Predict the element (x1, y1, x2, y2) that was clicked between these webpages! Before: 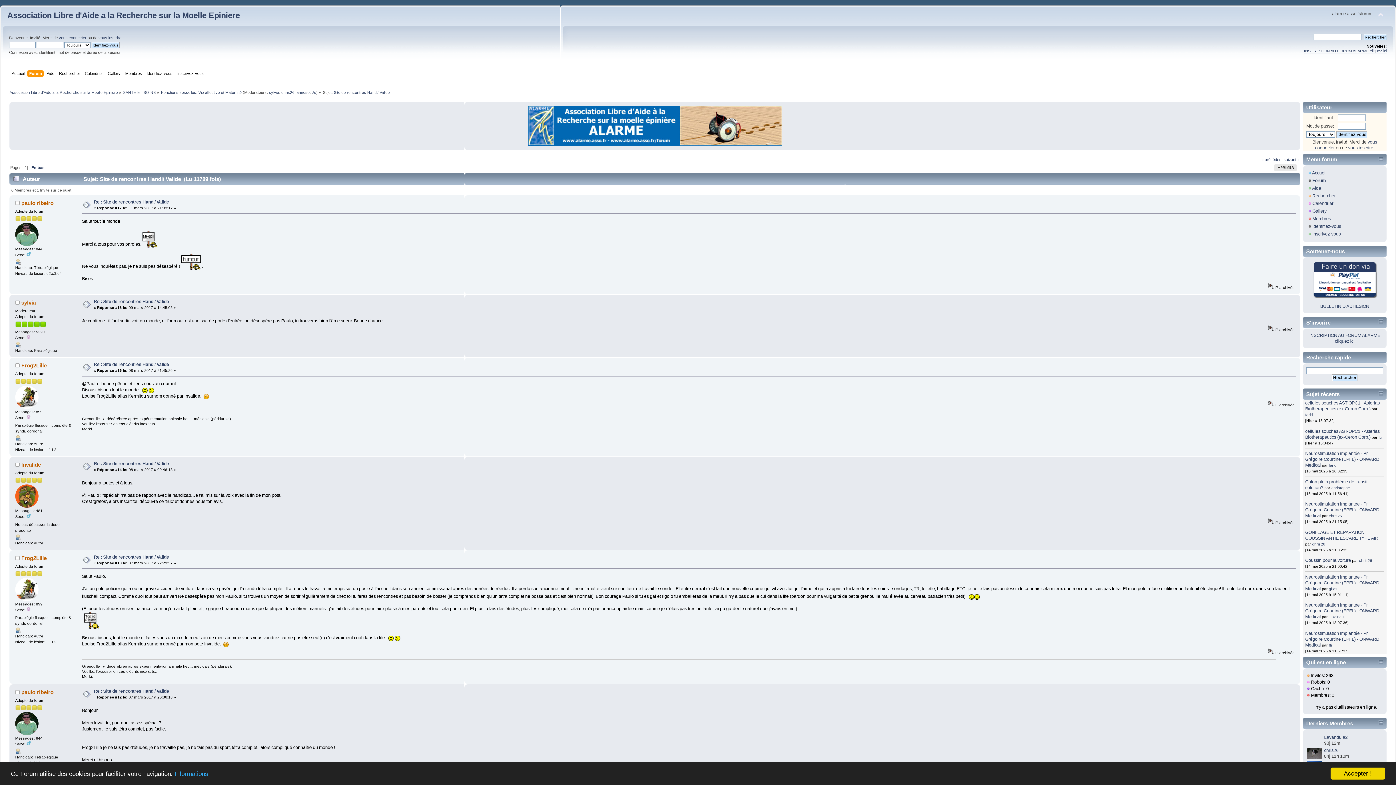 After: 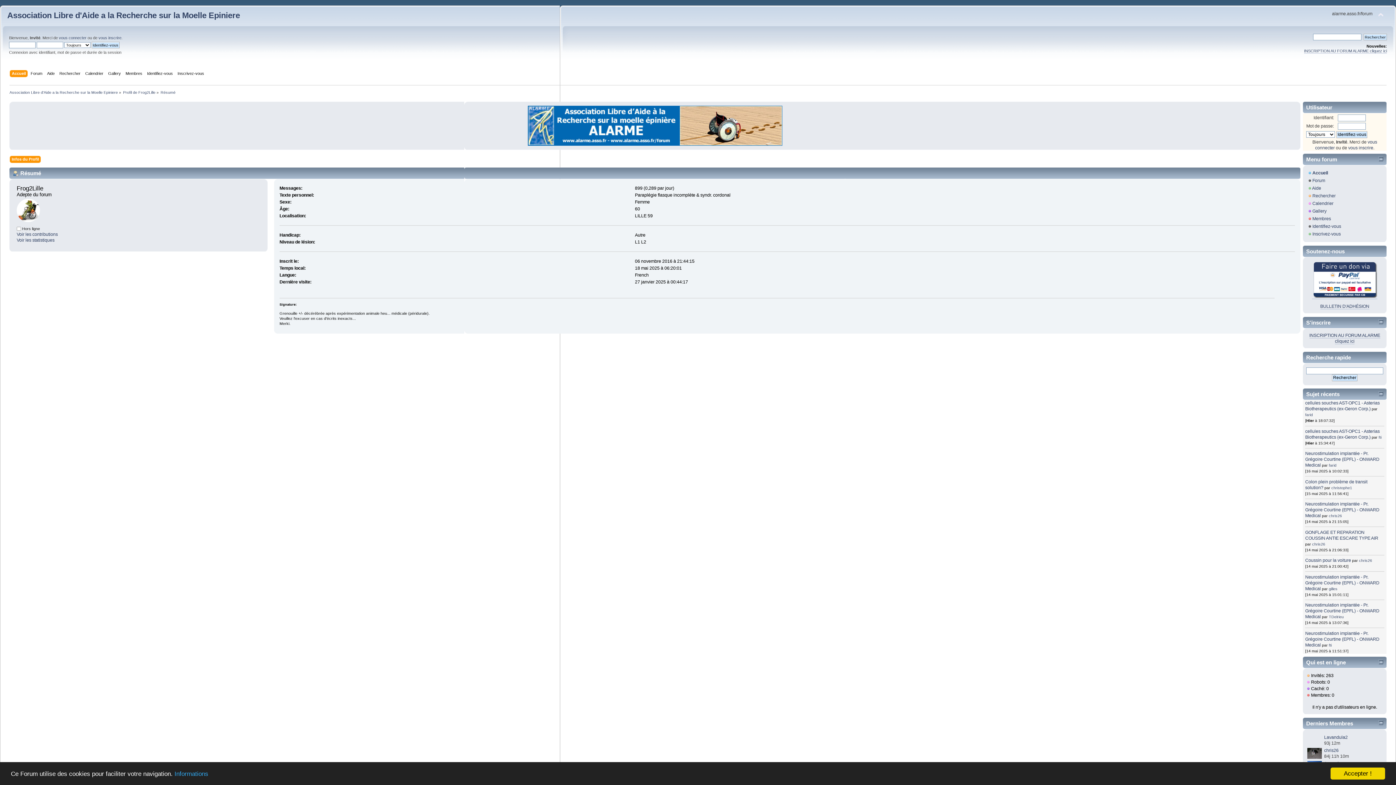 Action: label: Frog2Lille bbox: (21, 555, 46, 561)